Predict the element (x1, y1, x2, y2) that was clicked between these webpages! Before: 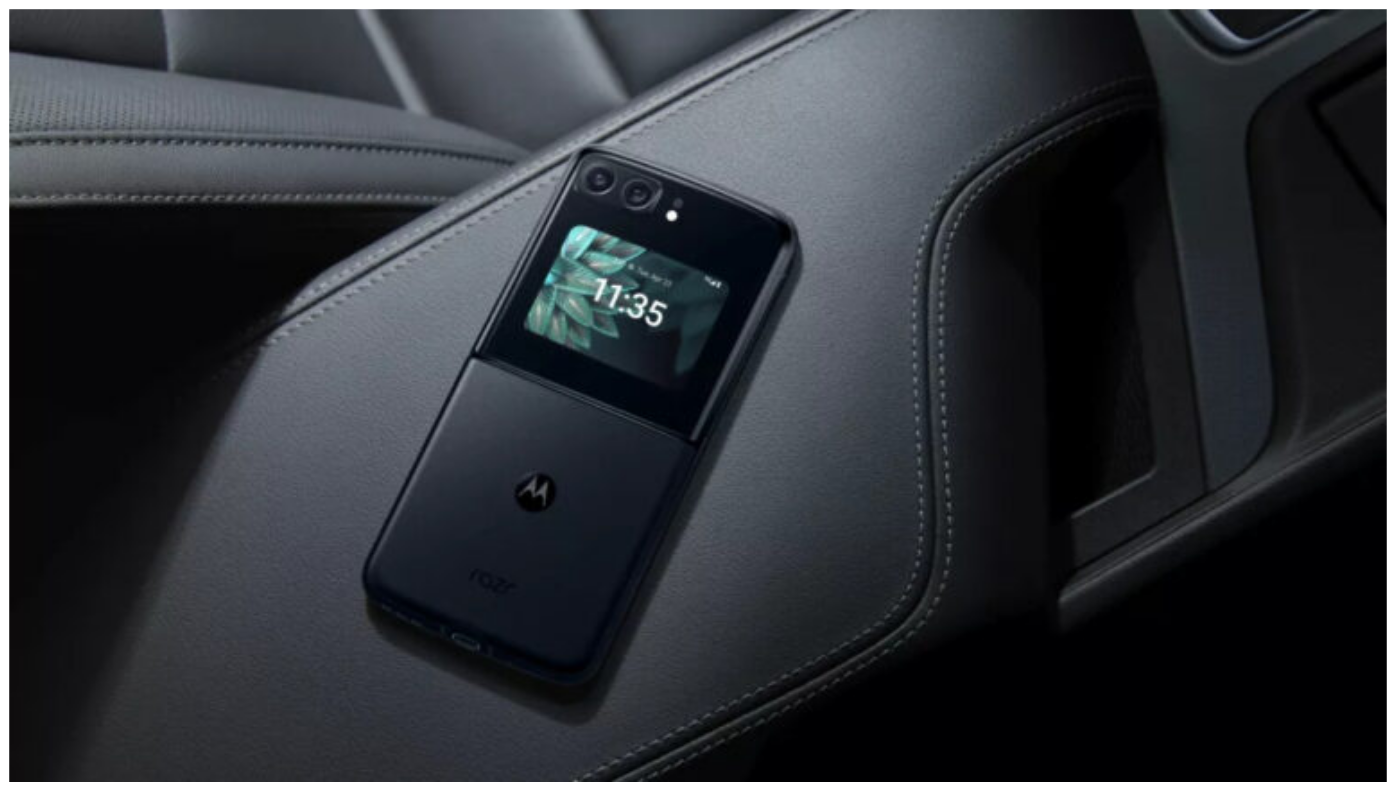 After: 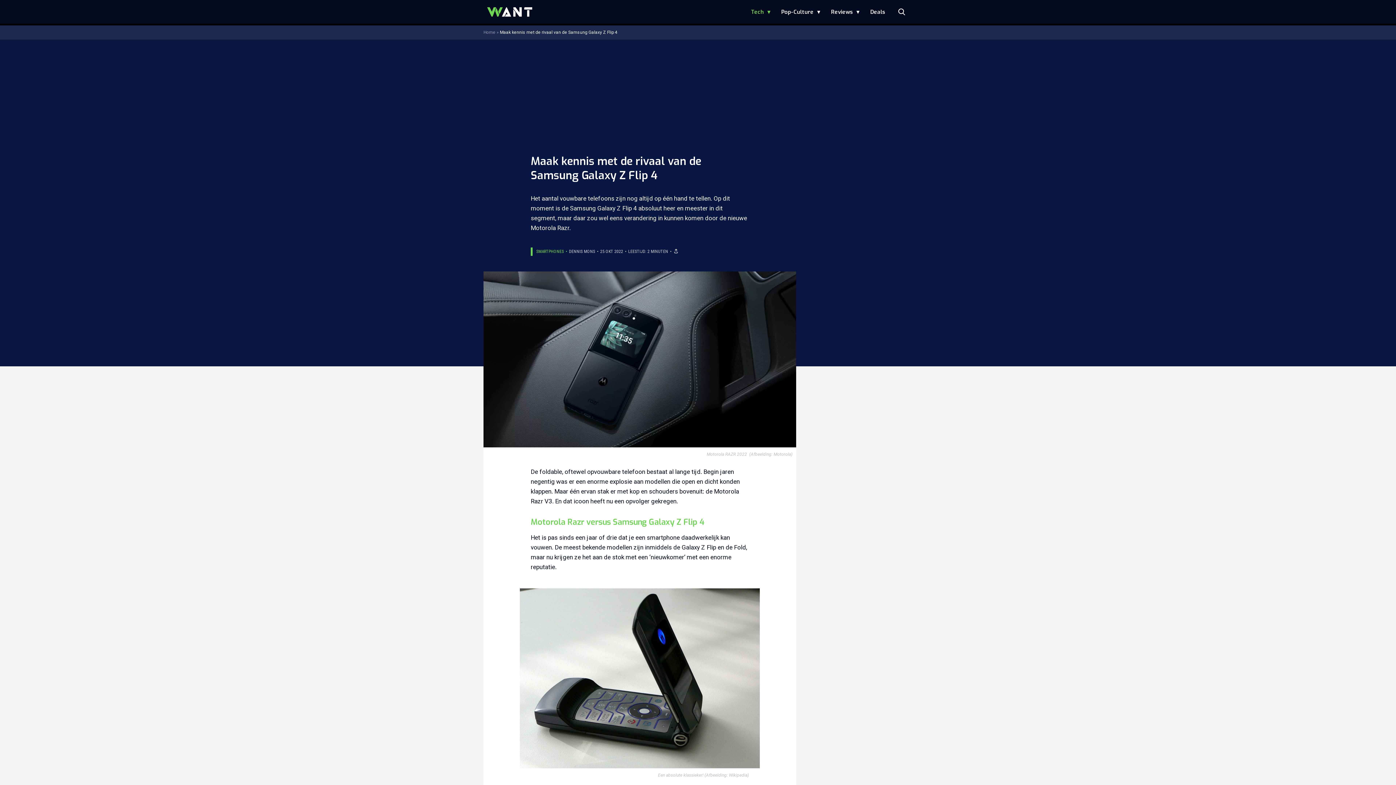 Action: bbox: (9, 777, 1386, 783)